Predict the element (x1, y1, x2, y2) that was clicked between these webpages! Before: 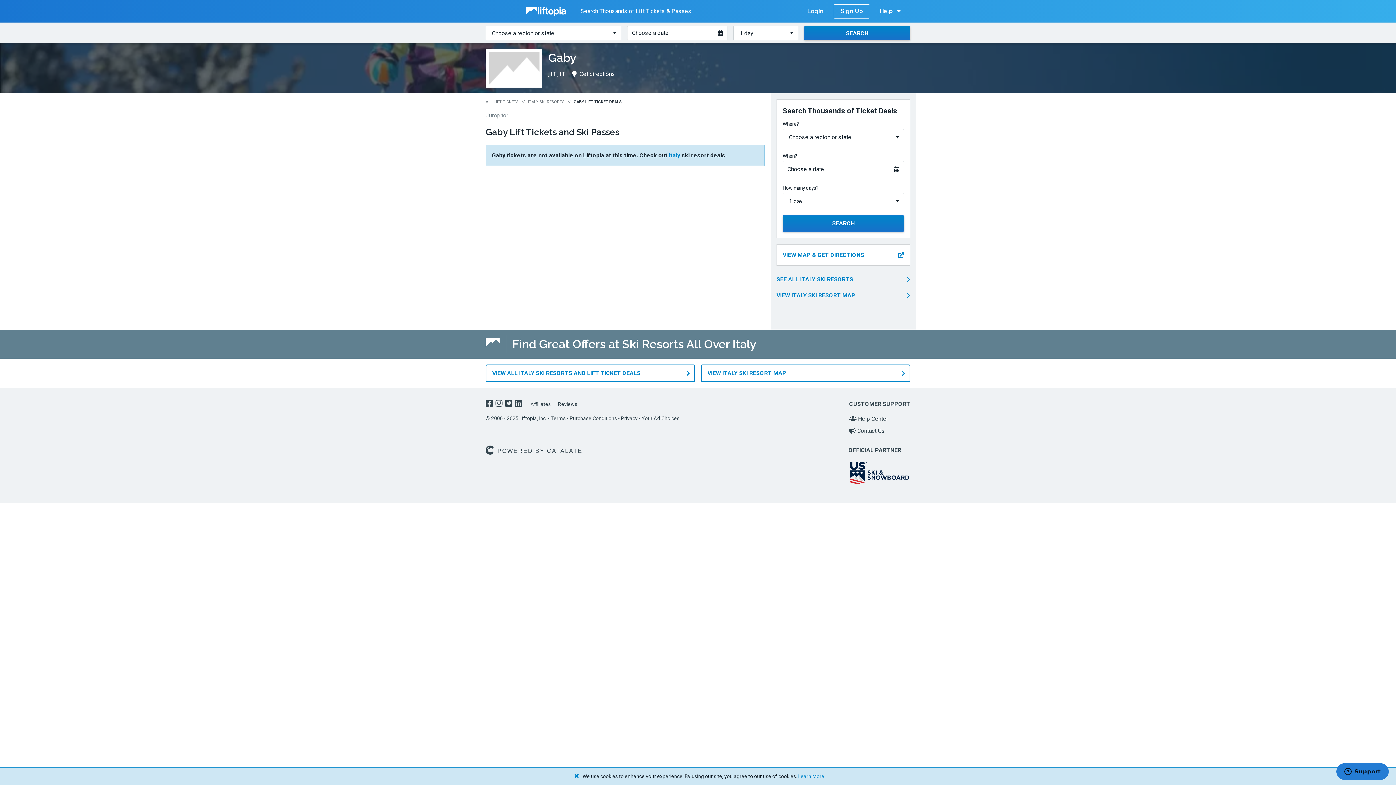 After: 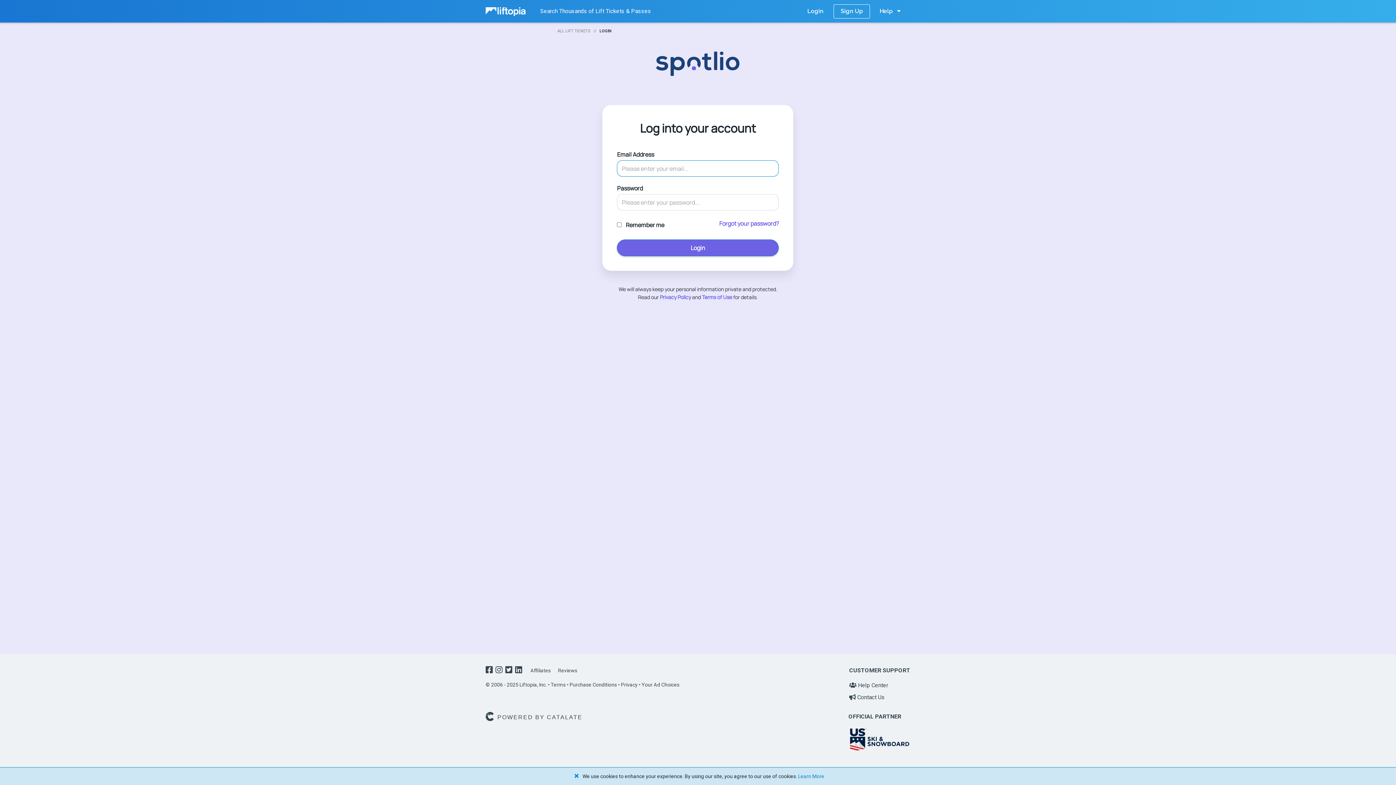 Action: bbox: (797, 0, 833, 22) label: Login